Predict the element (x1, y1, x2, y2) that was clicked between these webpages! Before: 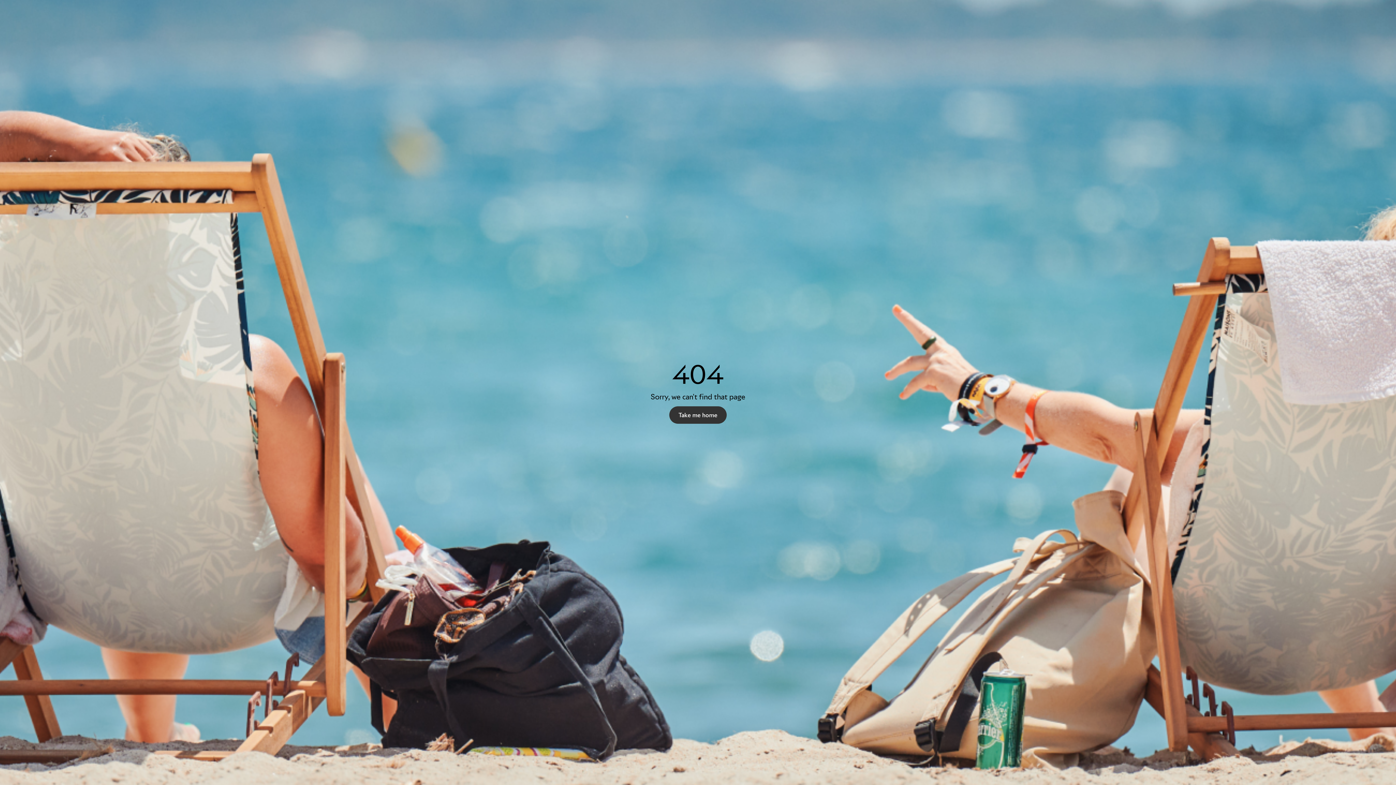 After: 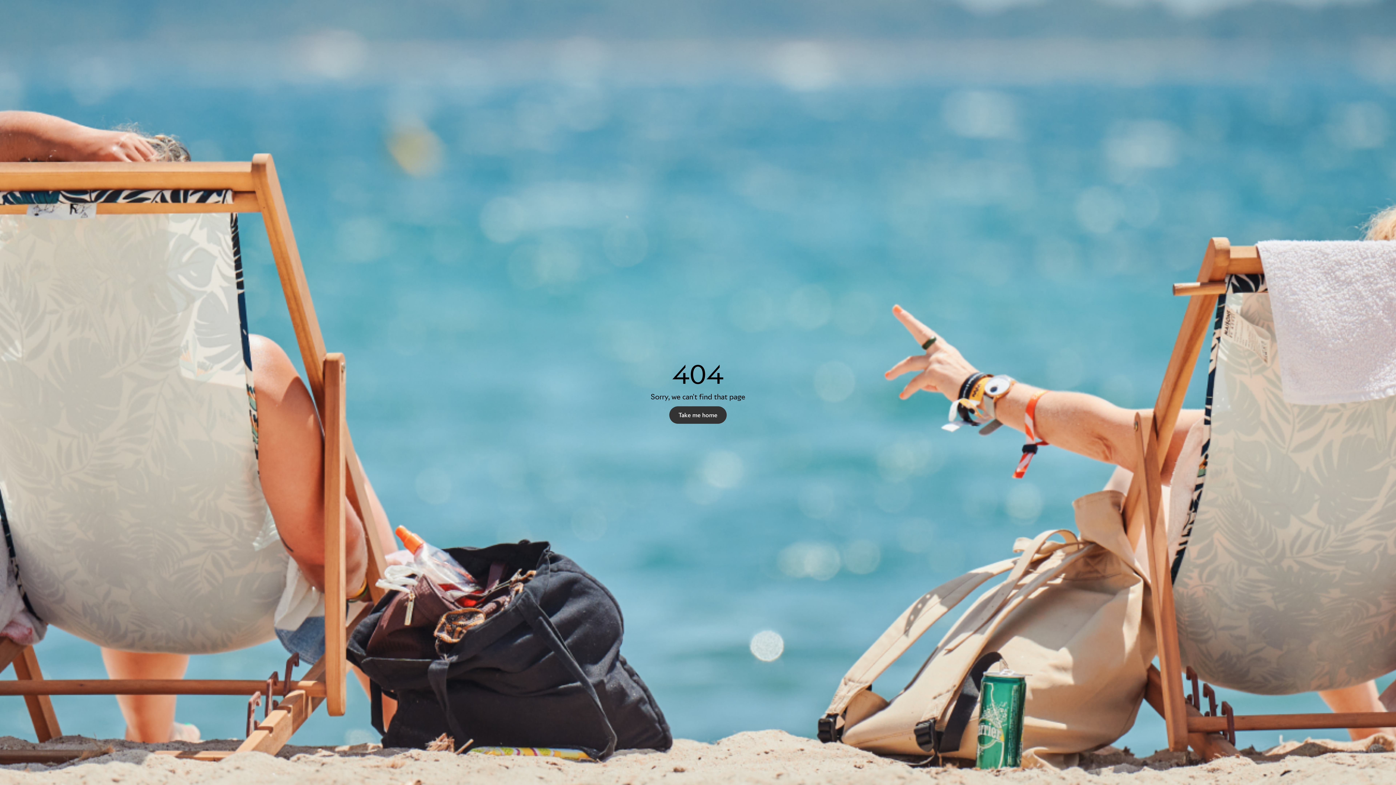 Action: bbox: (60, 98, 115, 106) label: Skip to main content